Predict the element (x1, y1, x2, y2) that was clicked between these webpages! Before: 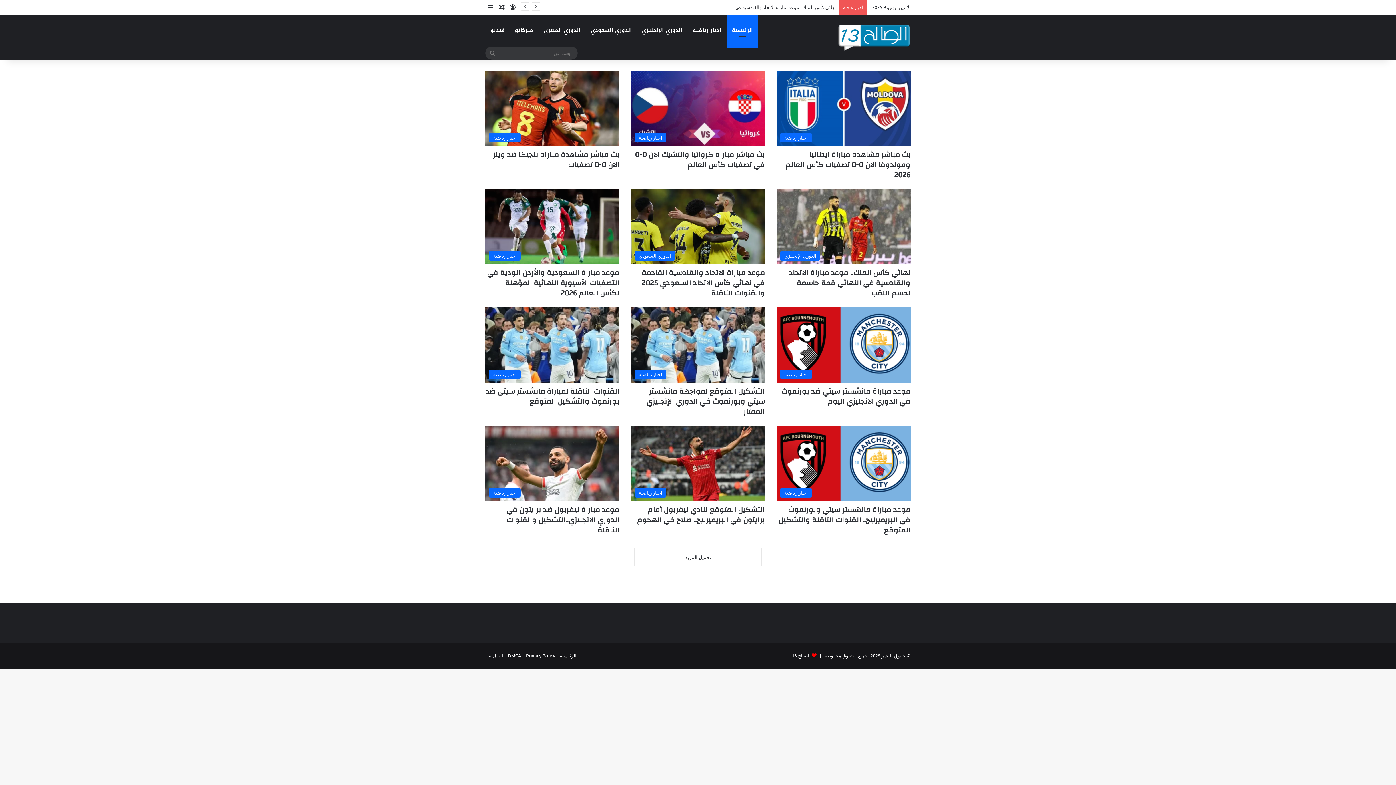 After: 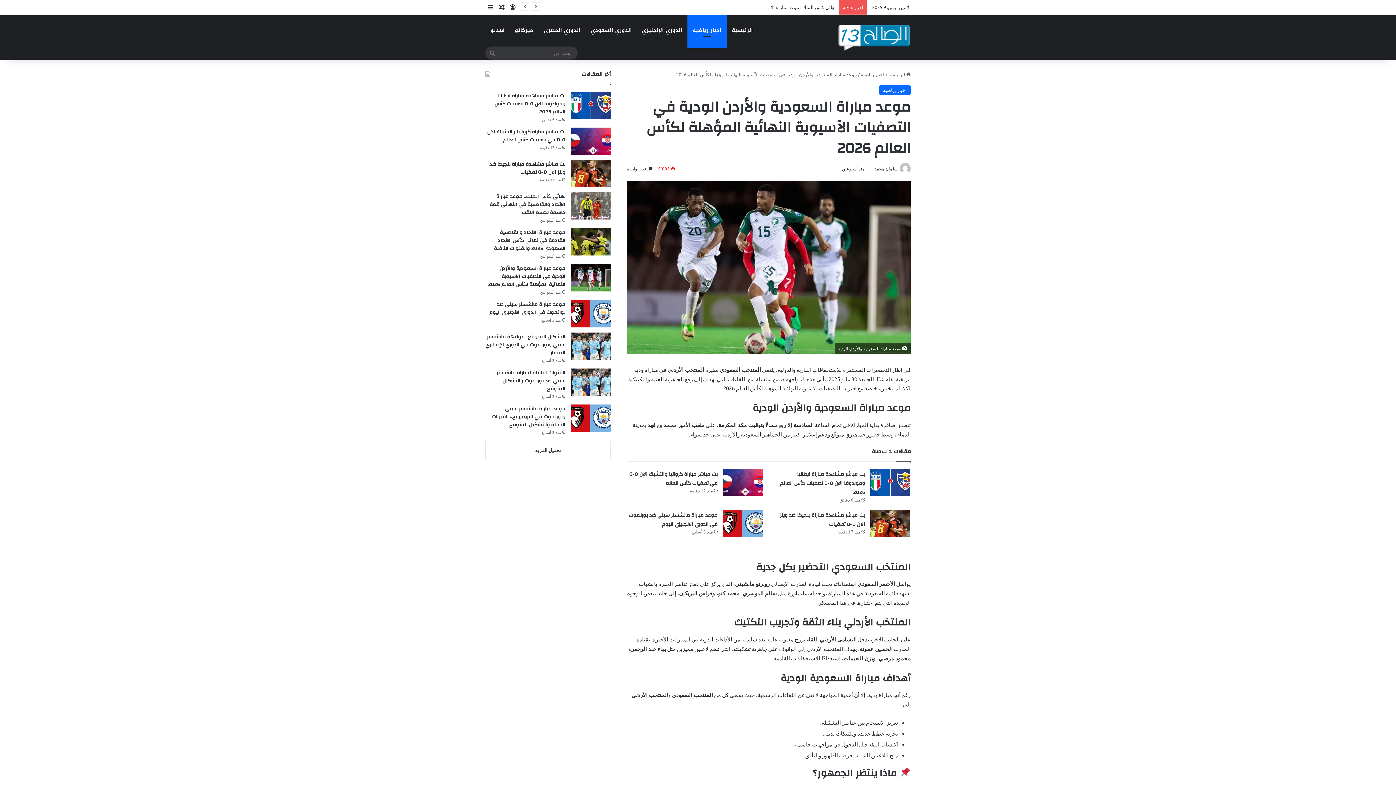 Action: bbox: (487, 266, 619, 300) label: موعد مباراة السعودية والأردن الودية في التصفيات الآسيوية النهائية المؤهلة لكأس العالم 2026